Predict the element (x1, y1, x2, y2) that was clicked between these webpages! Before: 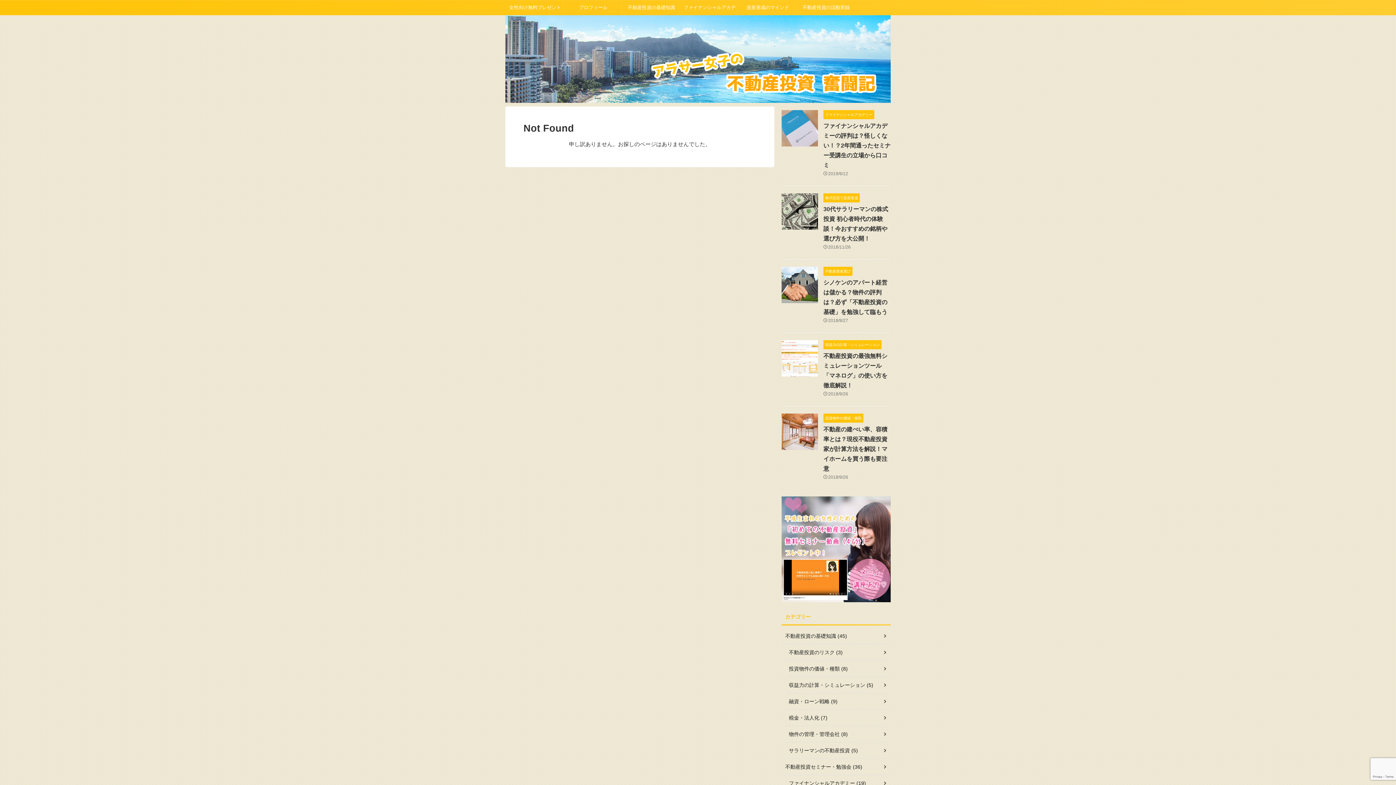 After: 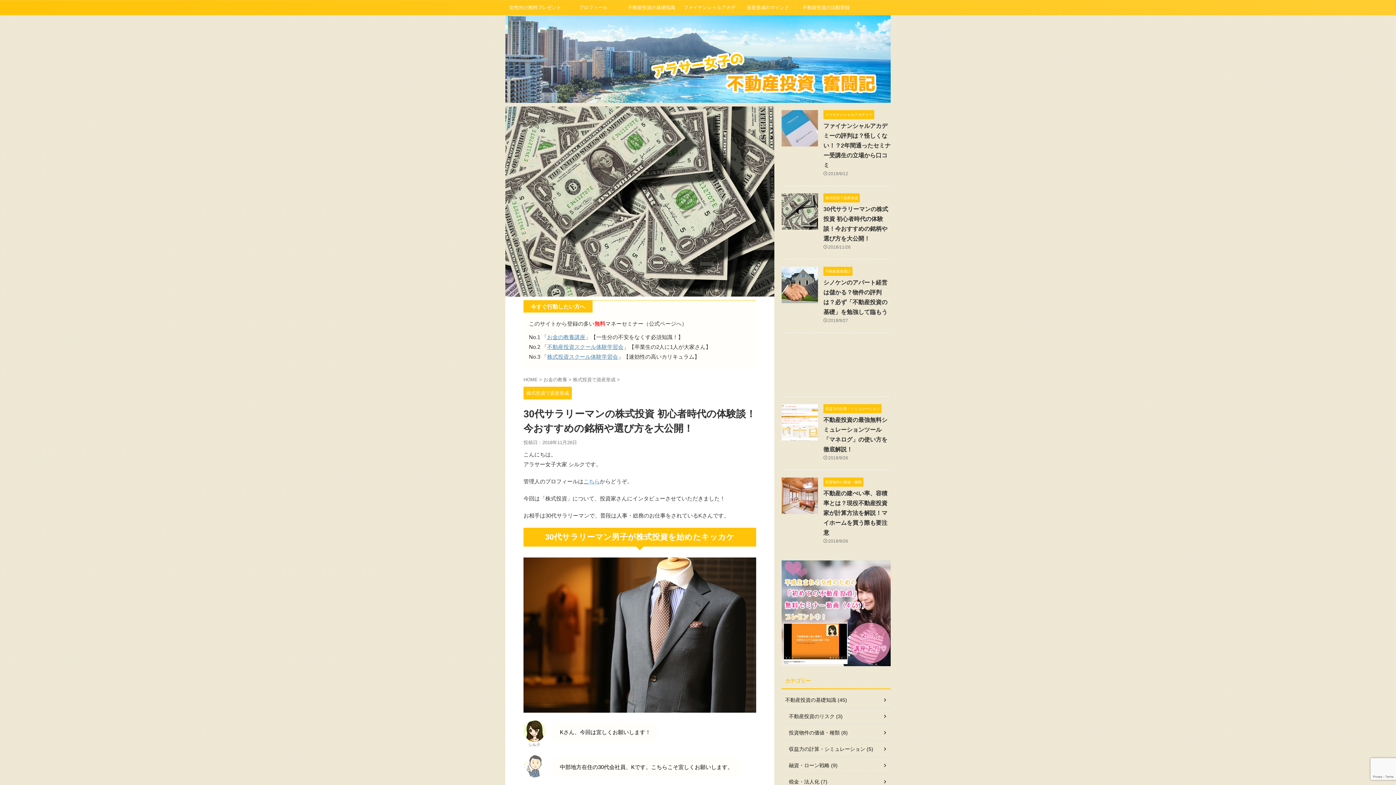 Action: bbox: (781, 223, 818, 229)